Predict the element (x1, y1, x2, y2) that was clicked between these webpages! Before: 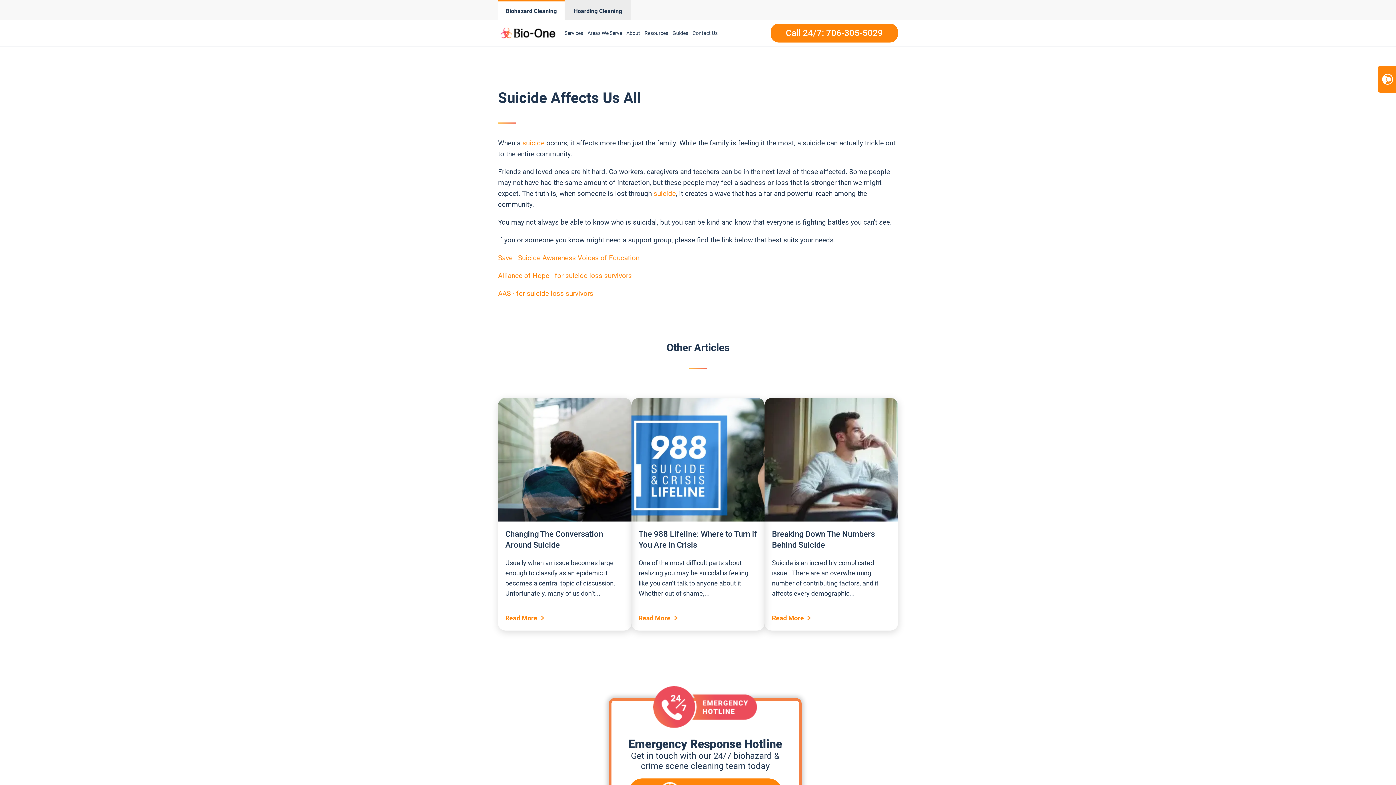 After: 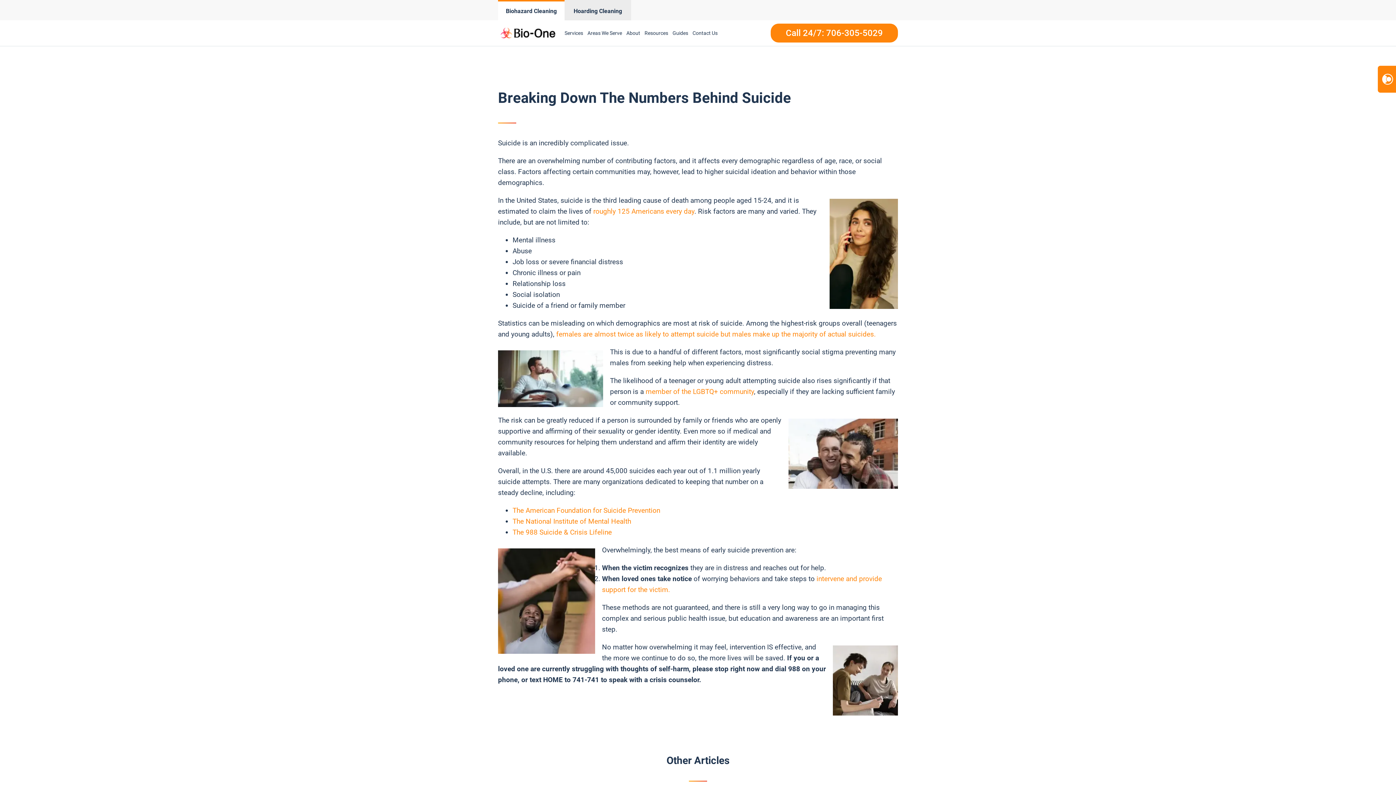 Action: bbox: (764, 398, 898, 521)